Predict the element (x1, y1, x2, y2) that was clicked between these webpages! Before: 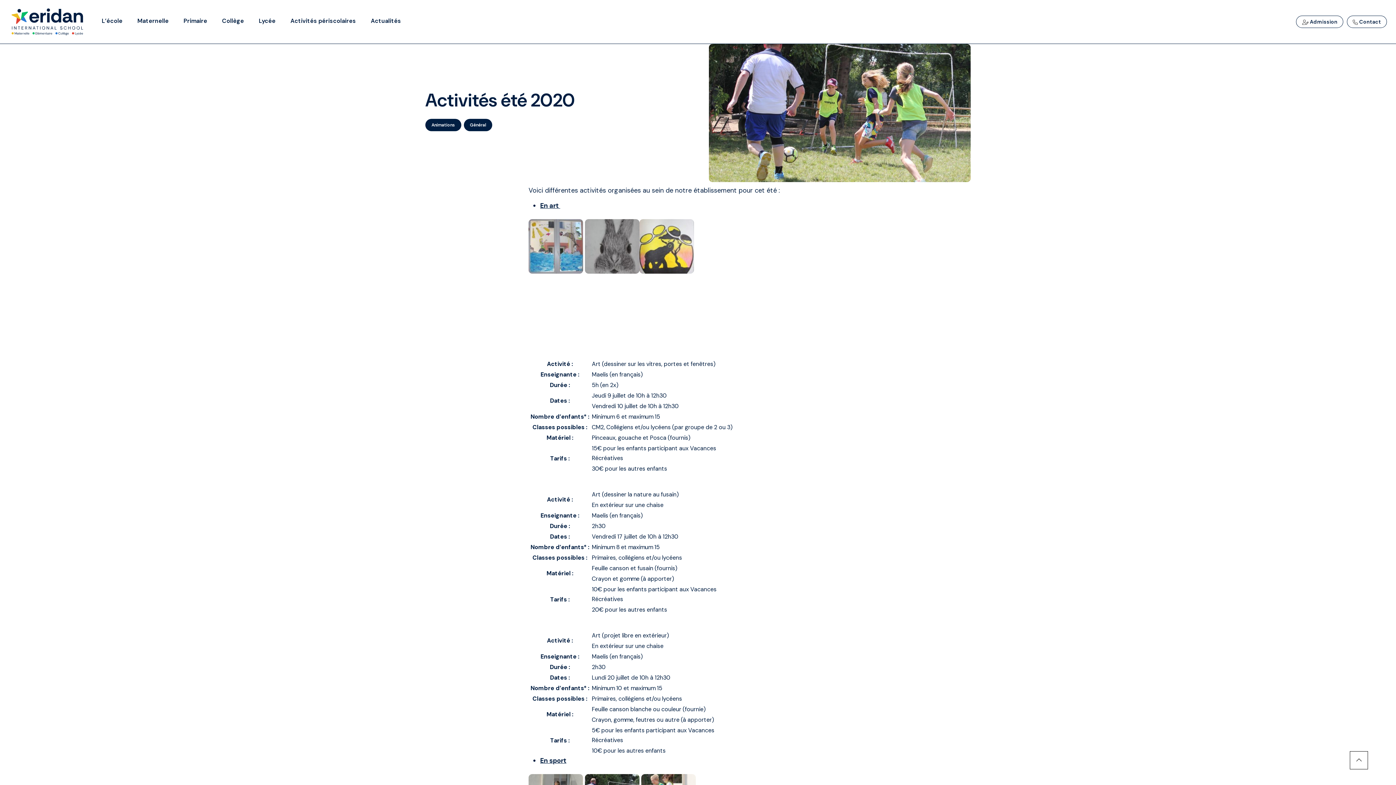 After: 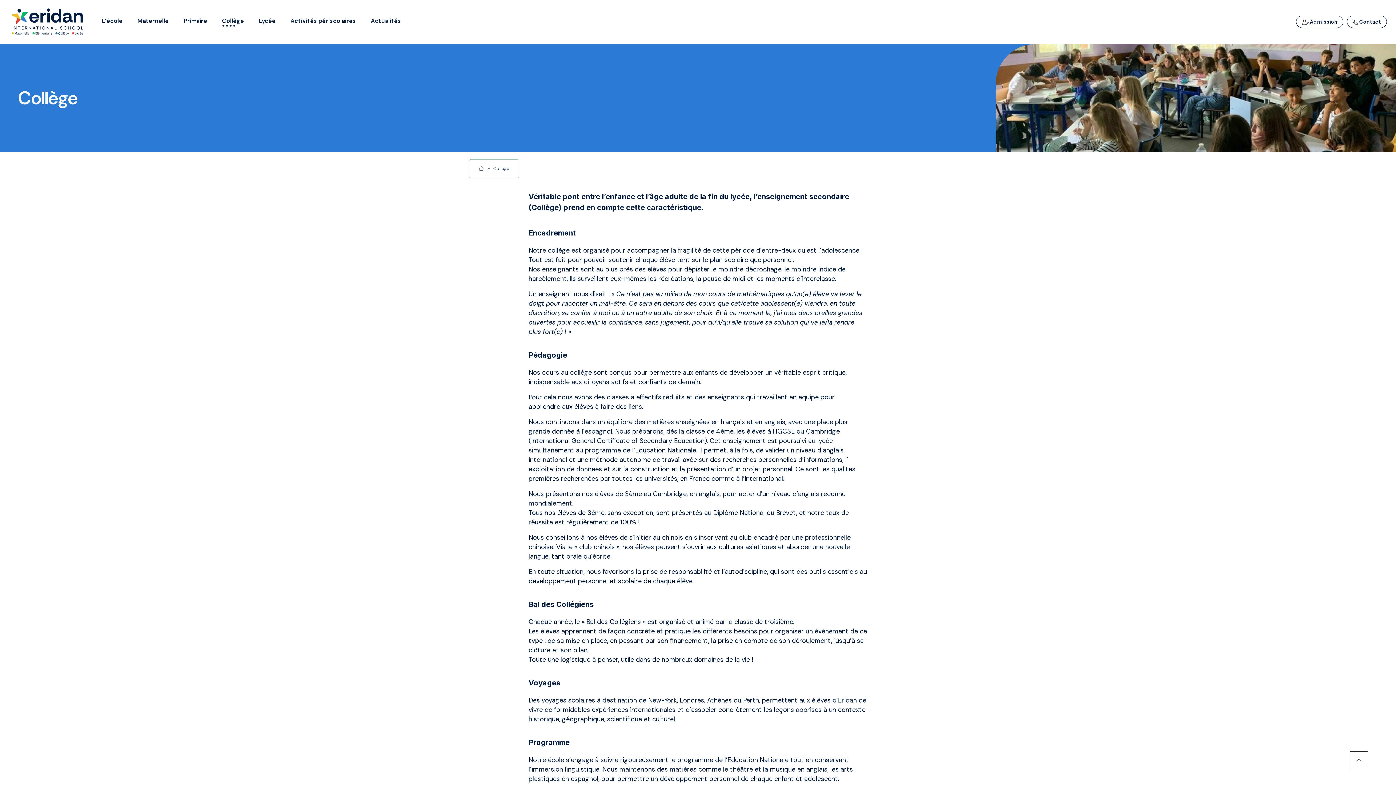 Action: bbox: (222, 17, 244, 25) label: Collège